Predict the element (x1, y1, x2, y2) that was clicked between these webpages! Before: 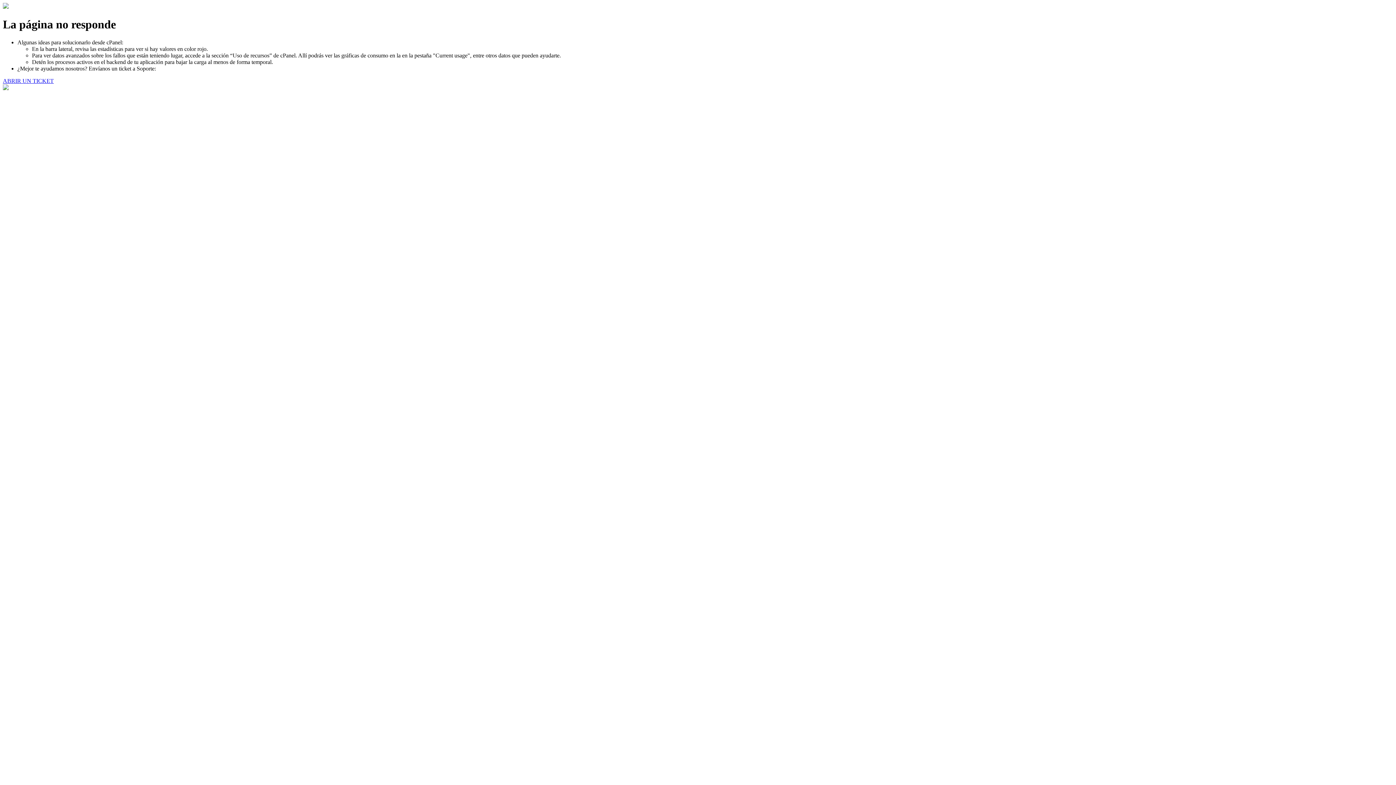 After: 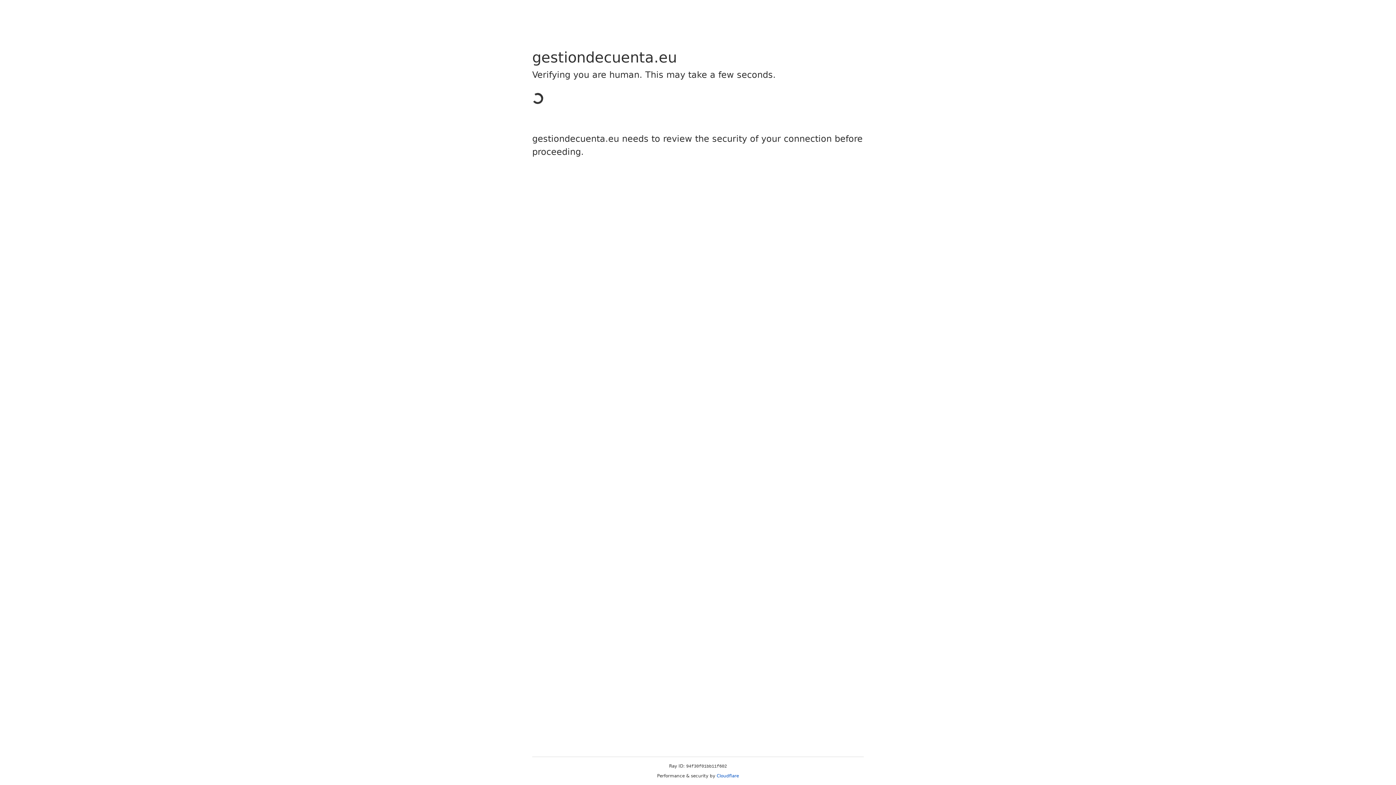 Action: label: ABRIR UN TICKET bbox: (2, 77, 53, 83)